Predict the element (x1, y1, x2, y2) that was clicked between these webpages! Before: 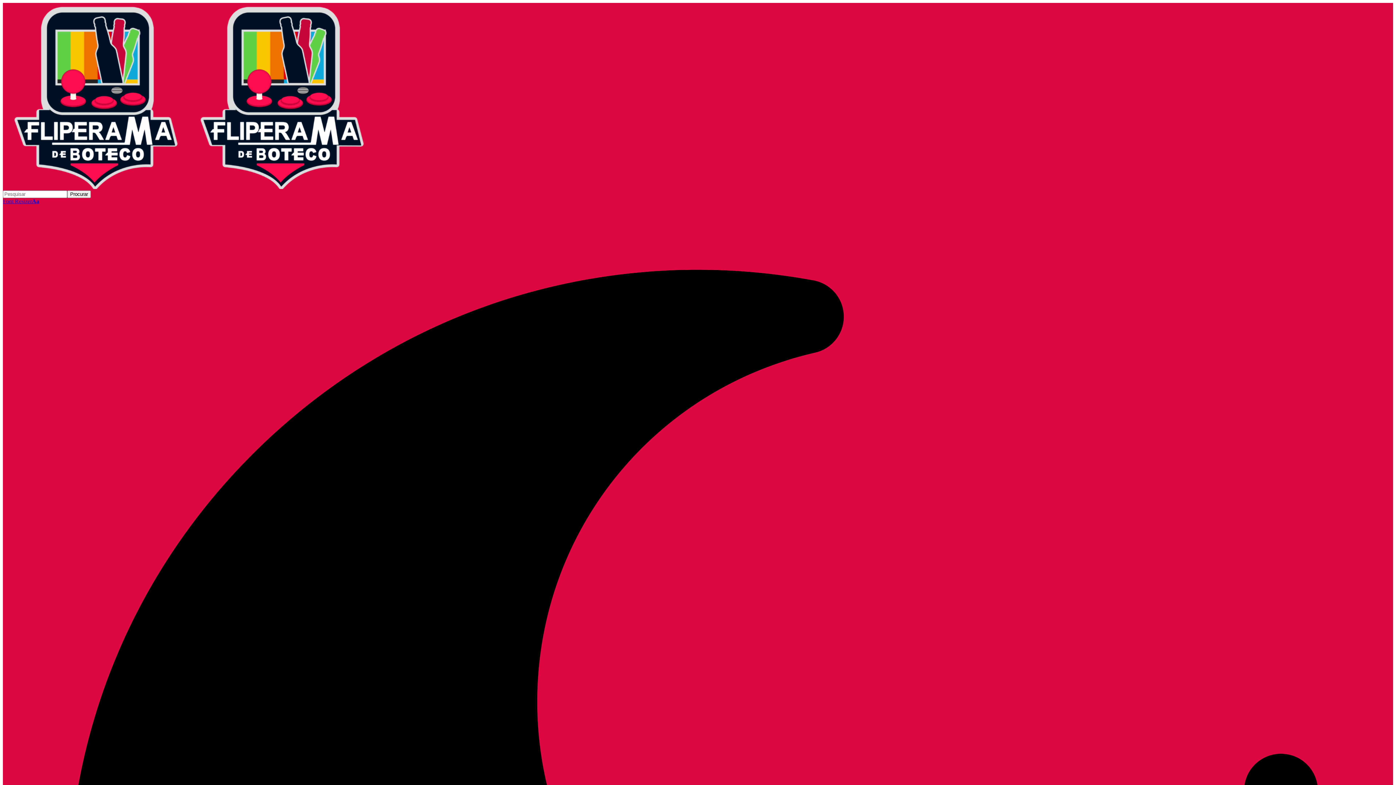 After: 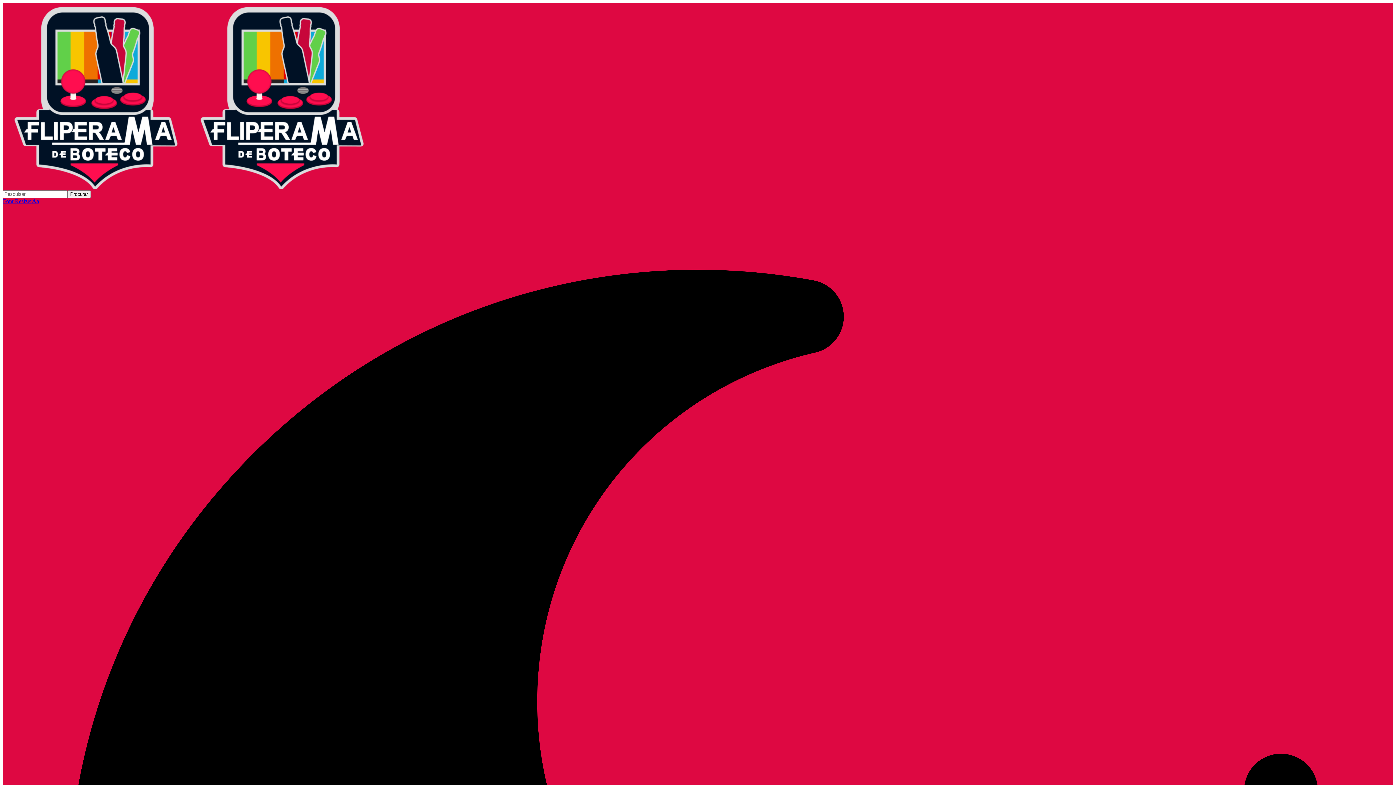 Action: label: Font ResizerAa bbox: (2, 198, 39, 204)